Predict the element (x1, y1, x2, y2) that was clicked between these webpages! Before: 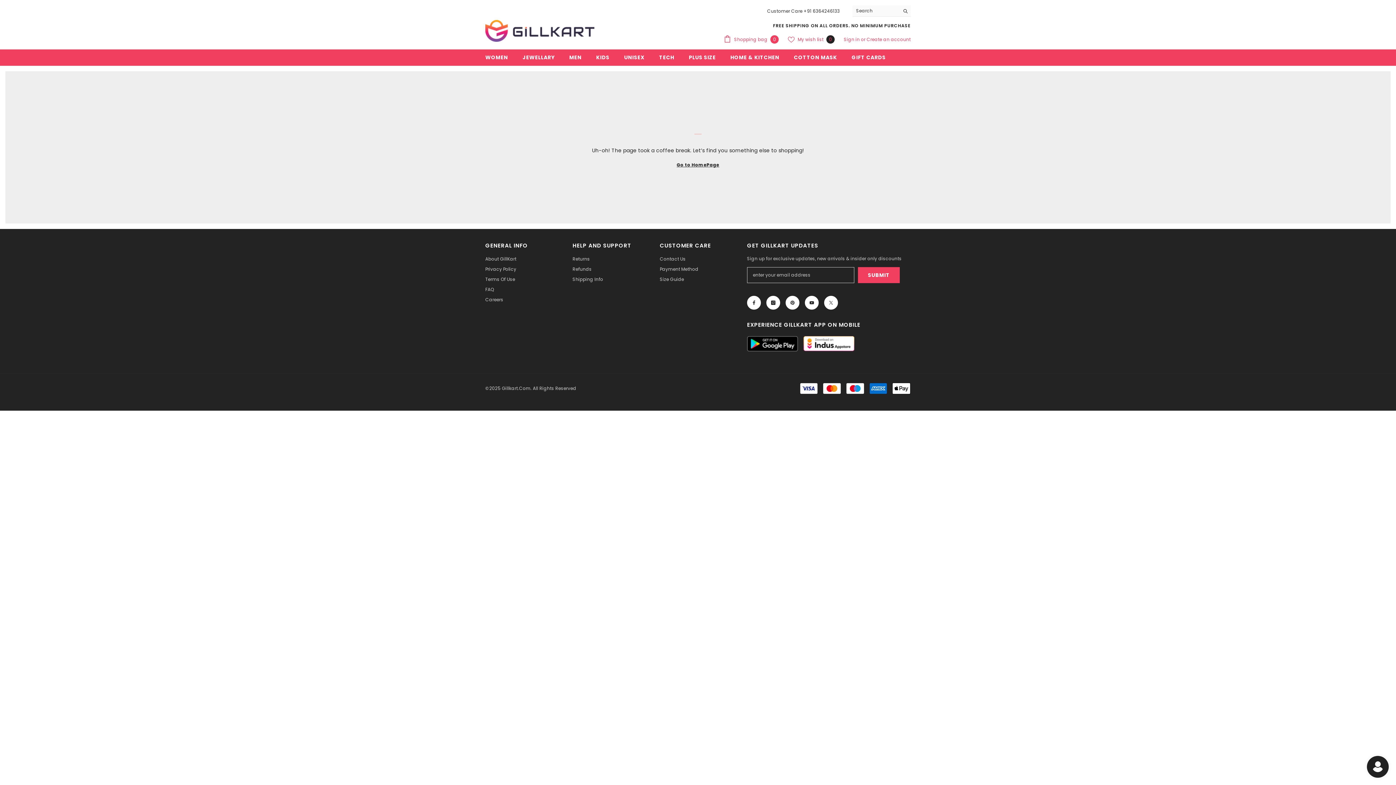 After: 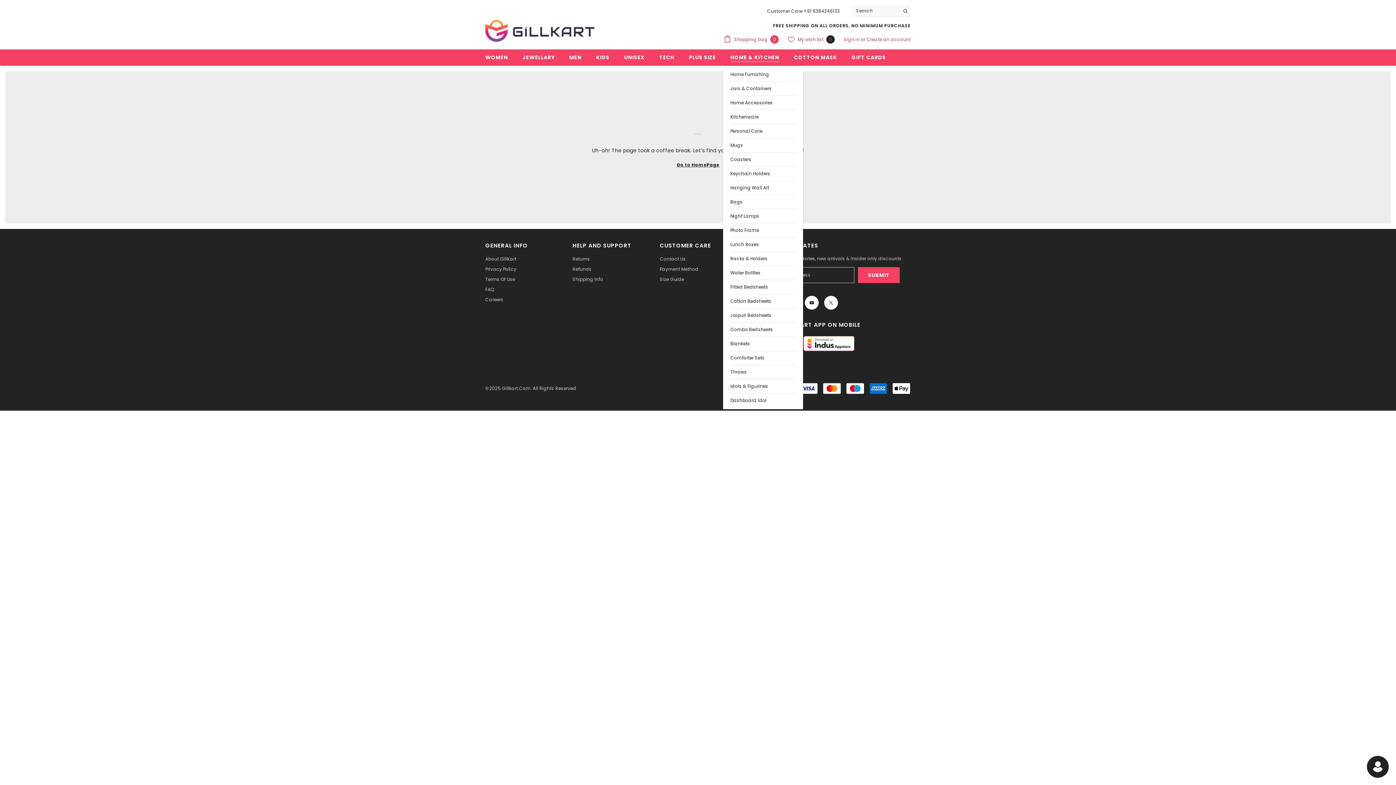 Action: label: HOME & KITCHEN bbox: (723, 53, 786, 65)